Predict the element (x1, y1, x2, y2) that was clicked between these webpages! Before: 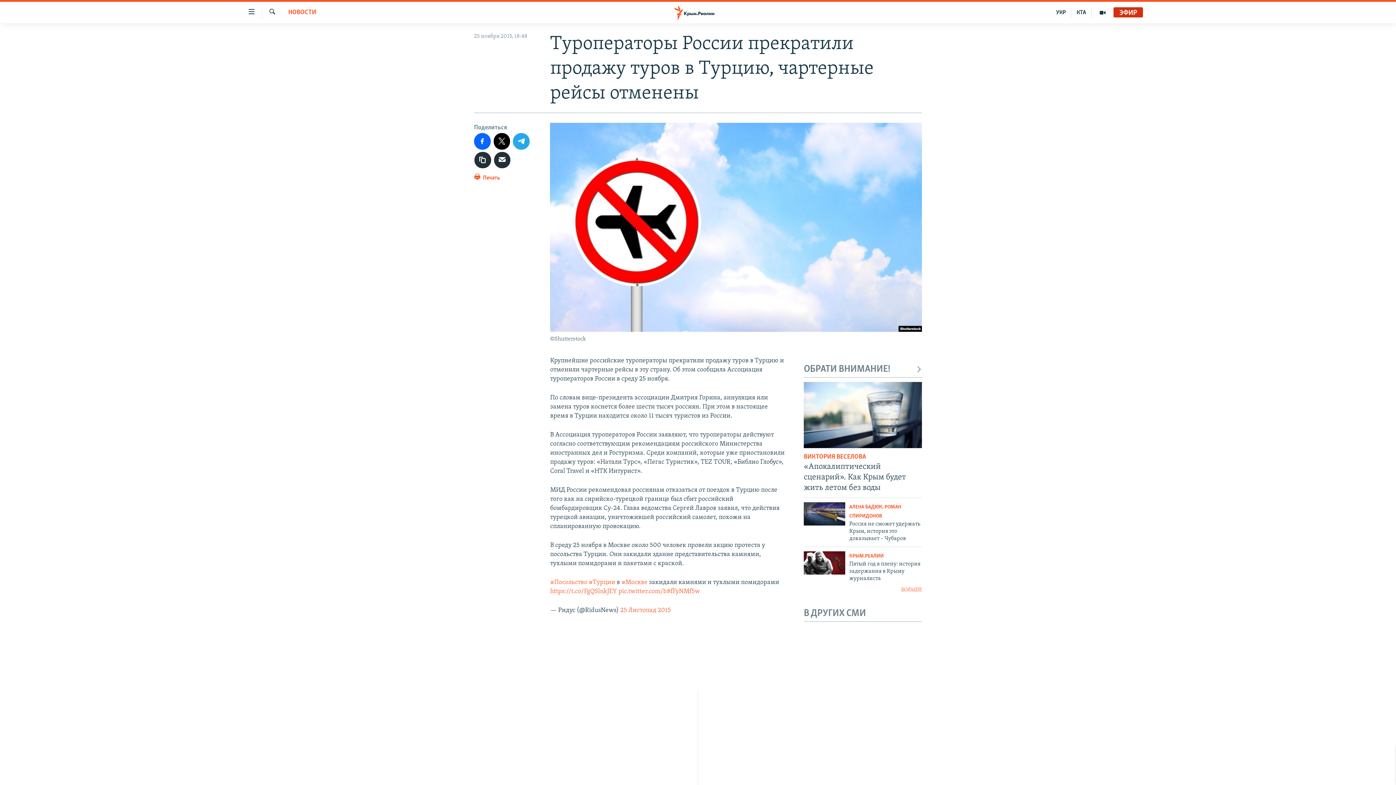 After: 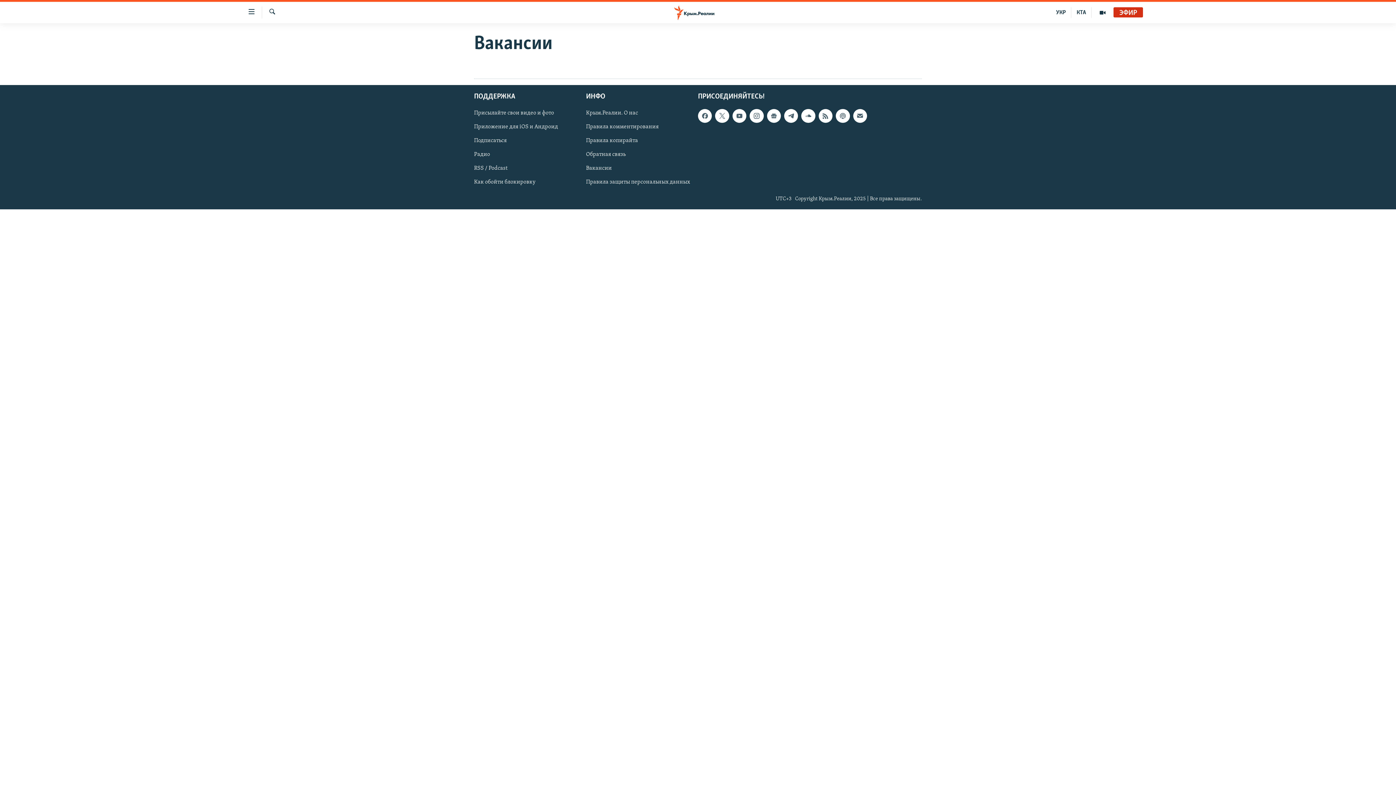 Action: label: Вакансии bbox: (698, 769, 698, 777)